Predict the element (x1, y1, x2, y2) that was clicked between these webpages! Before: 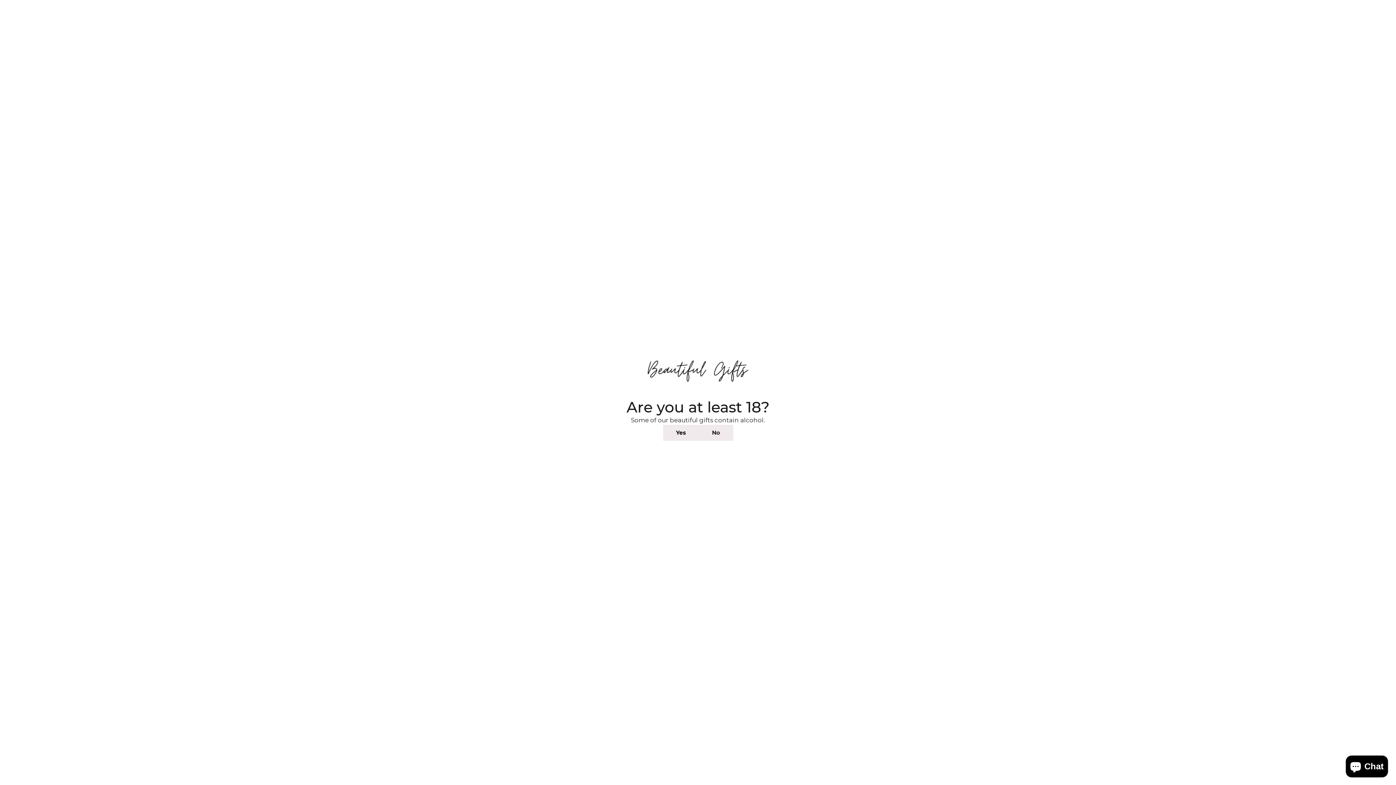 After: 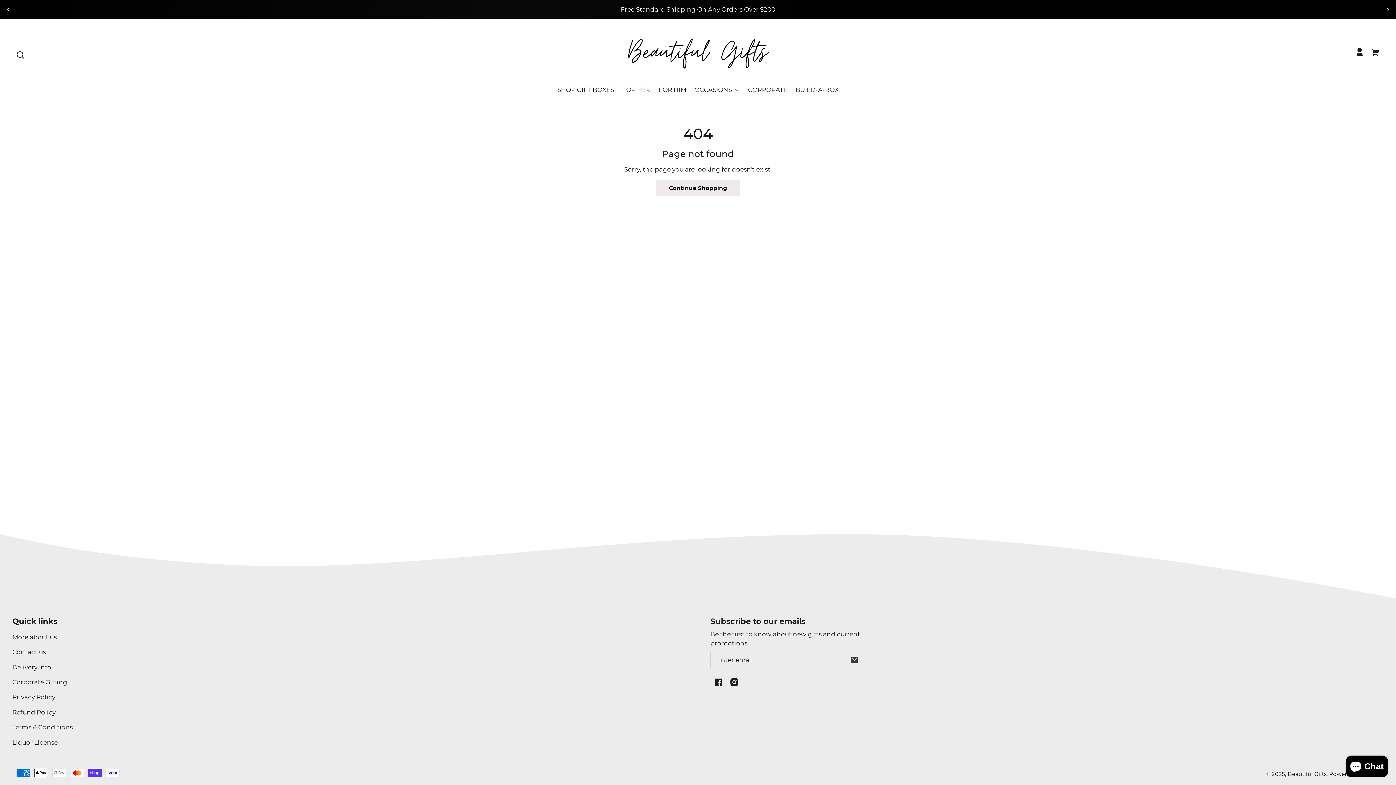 Action: label: Yes bbox: (663, 424, 699, 440)